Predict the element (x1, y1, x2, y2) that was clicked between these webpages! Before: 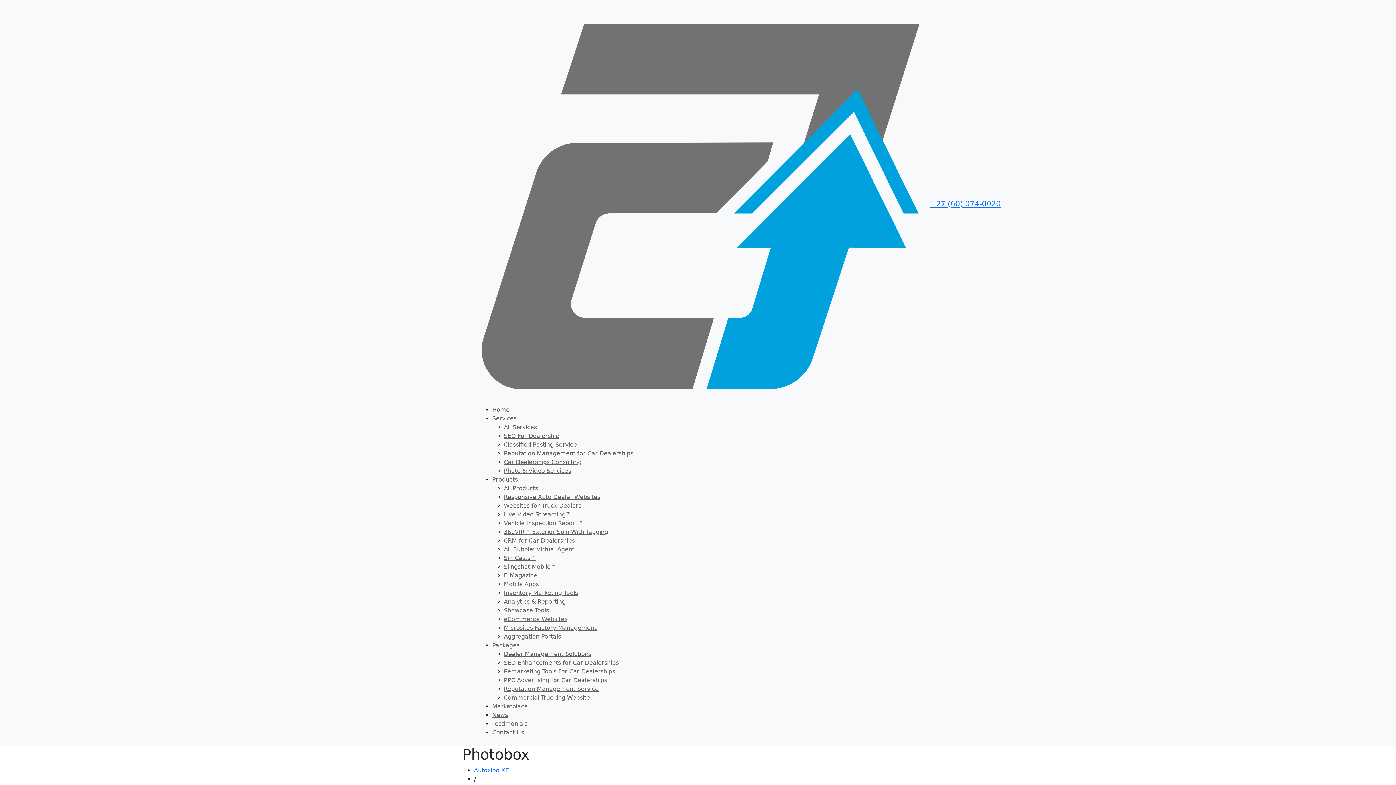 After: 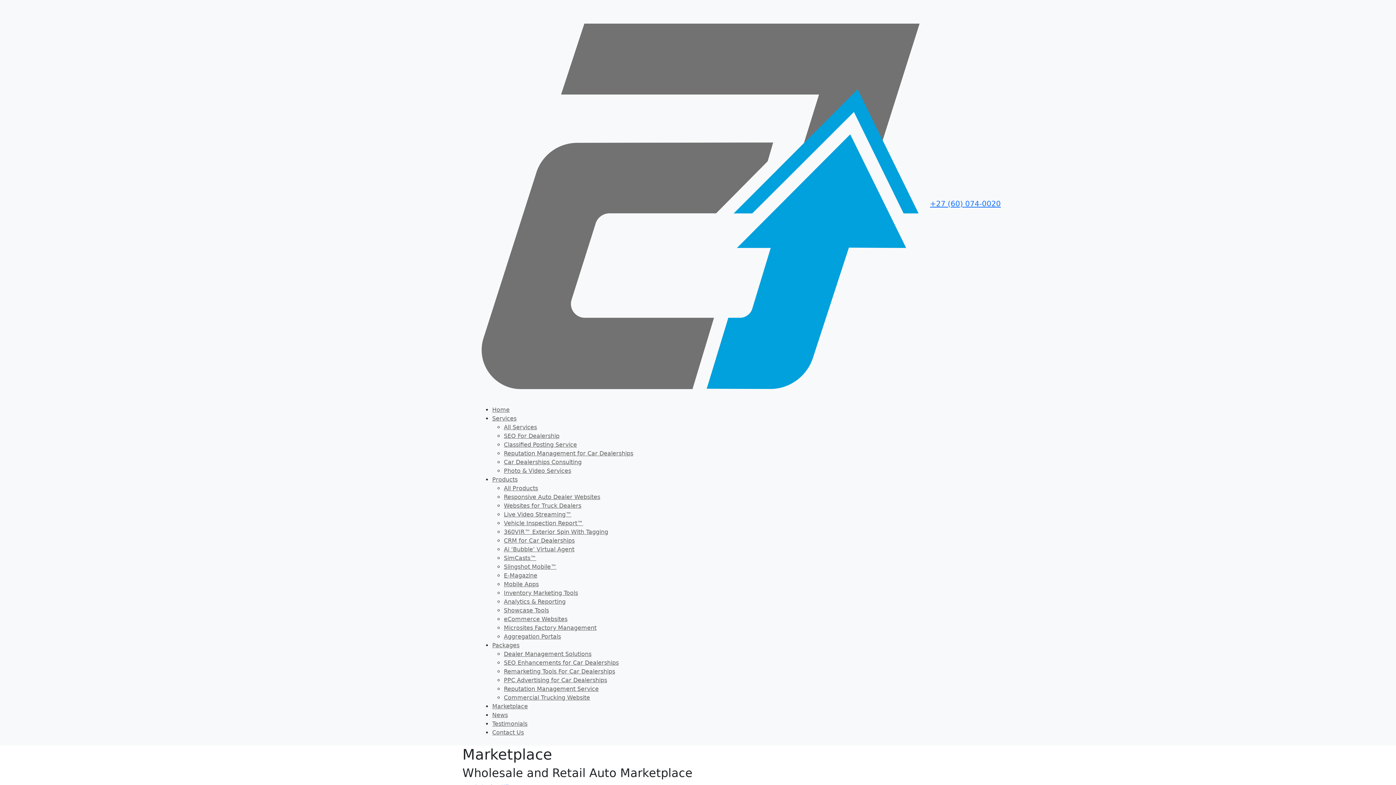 Action: bbox: (492, 703, 528, 710) label: Marketplace